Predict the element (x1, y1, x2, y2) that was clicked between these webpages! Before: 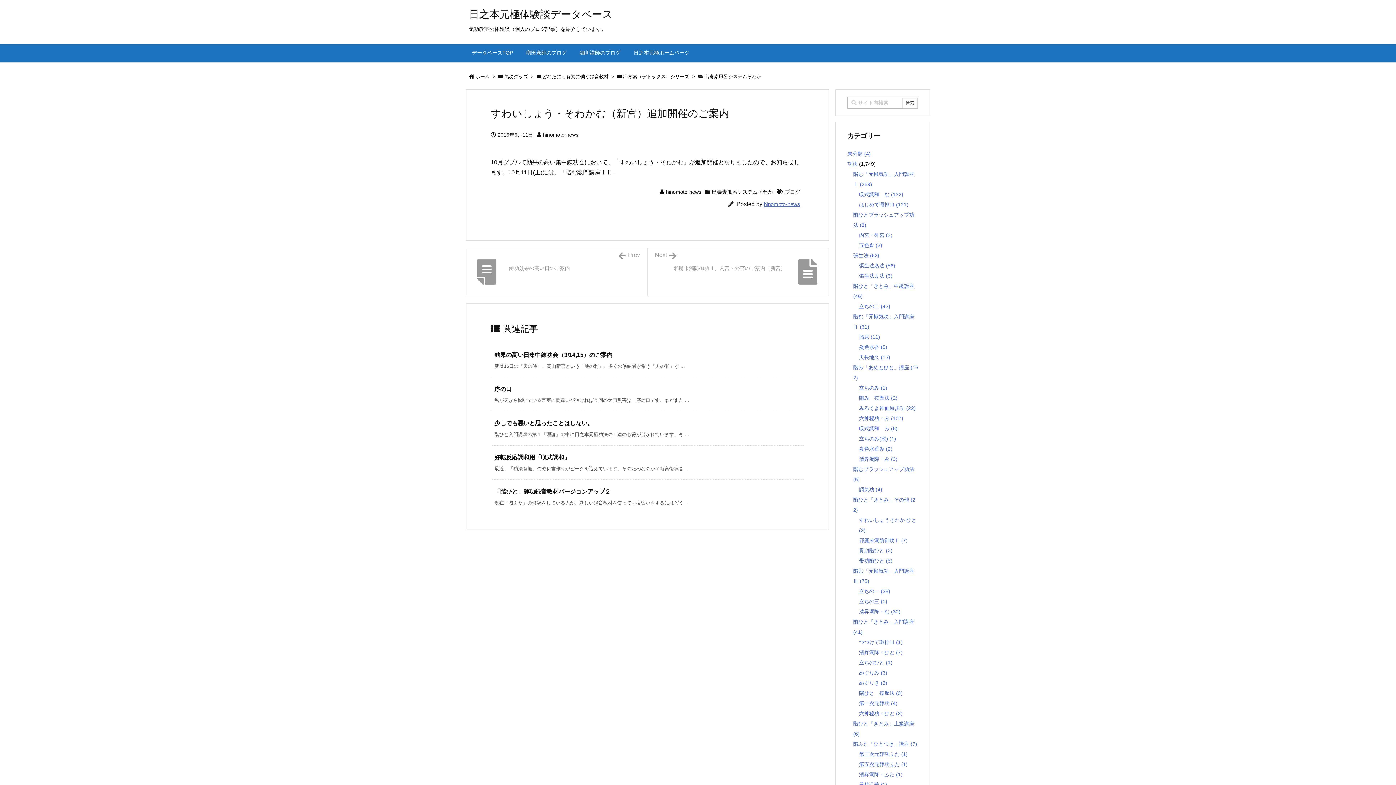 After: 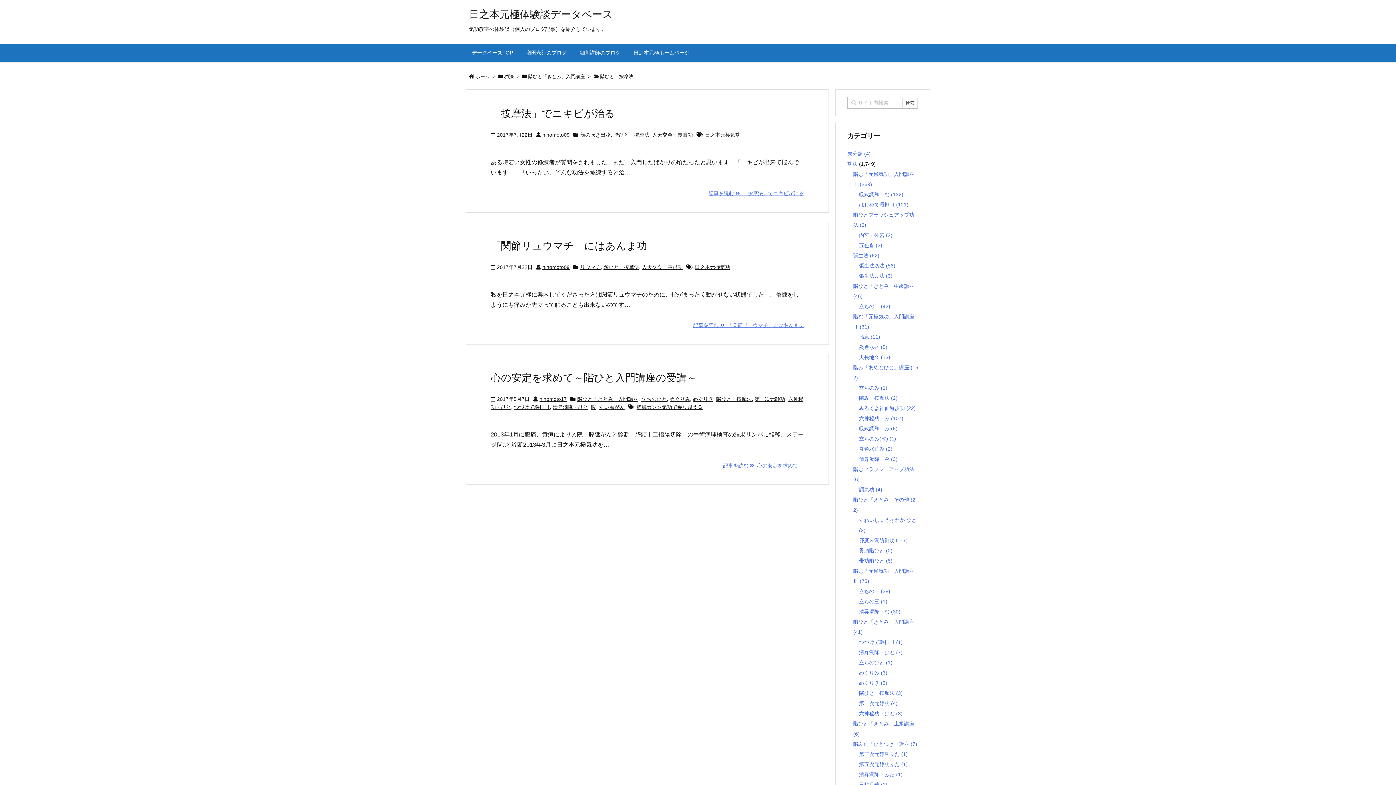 Action: label: 階ひと　按摩法 (3) bbox: (859, 690, 902, 696)